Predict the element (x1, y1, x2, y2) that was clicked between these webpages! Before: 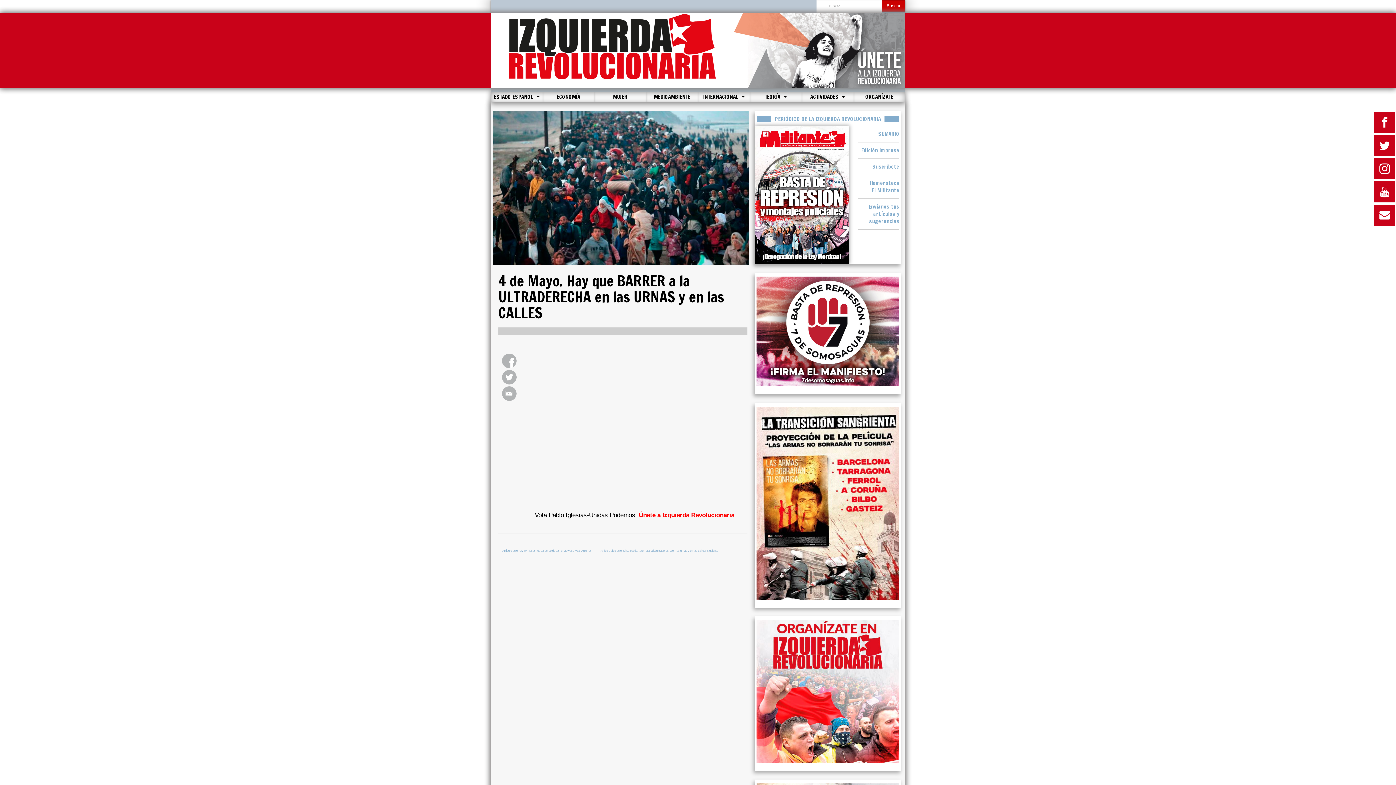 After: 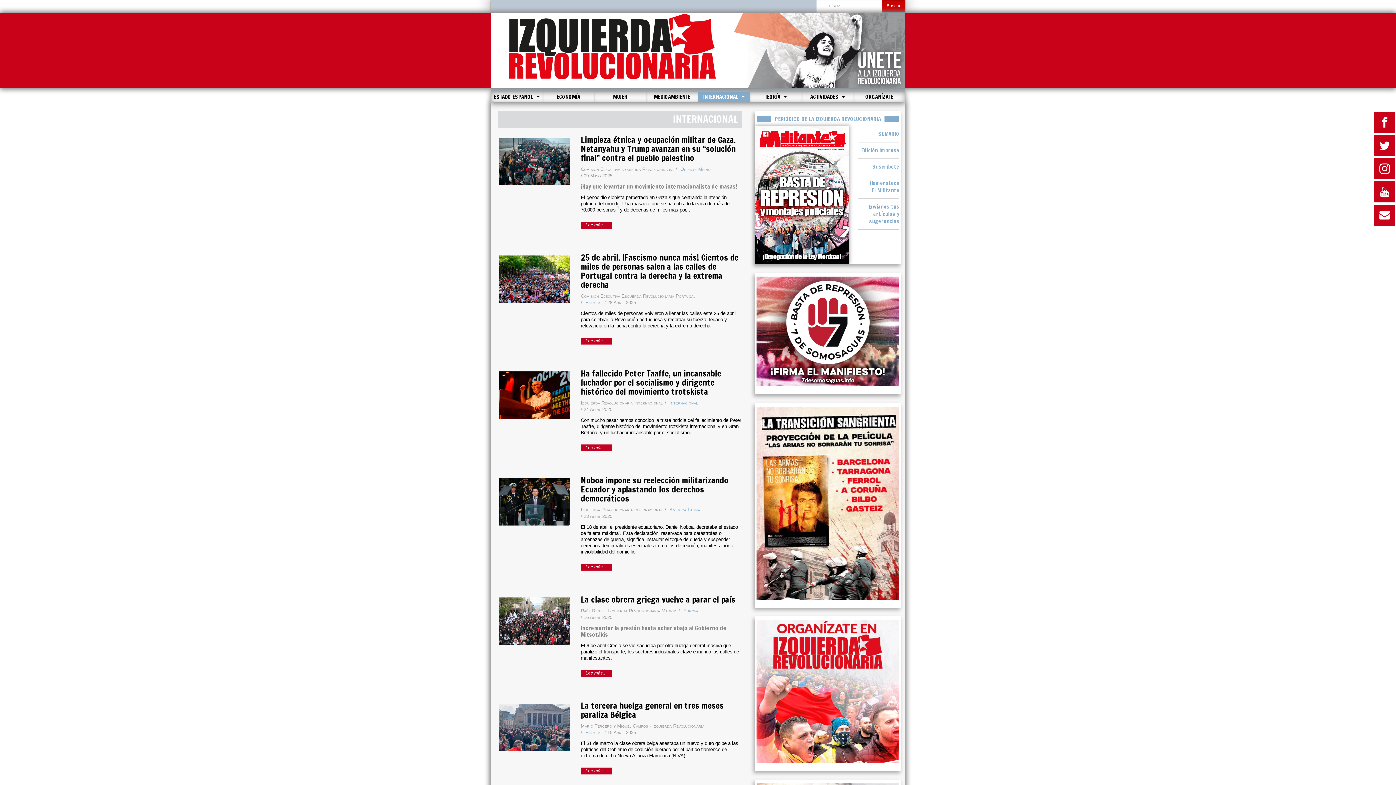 Action: label: INTERNACIONAL  bbox: (698, 91, 750, 102)